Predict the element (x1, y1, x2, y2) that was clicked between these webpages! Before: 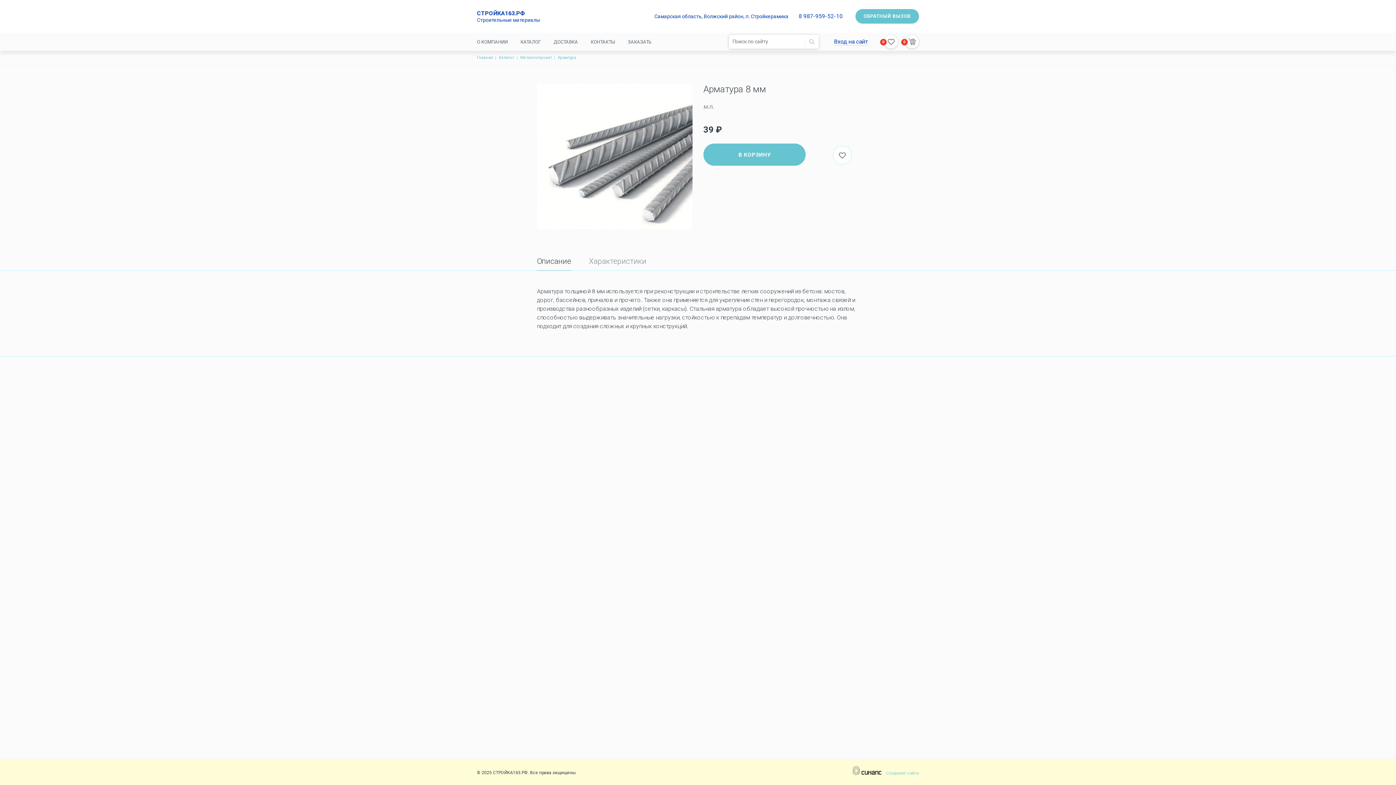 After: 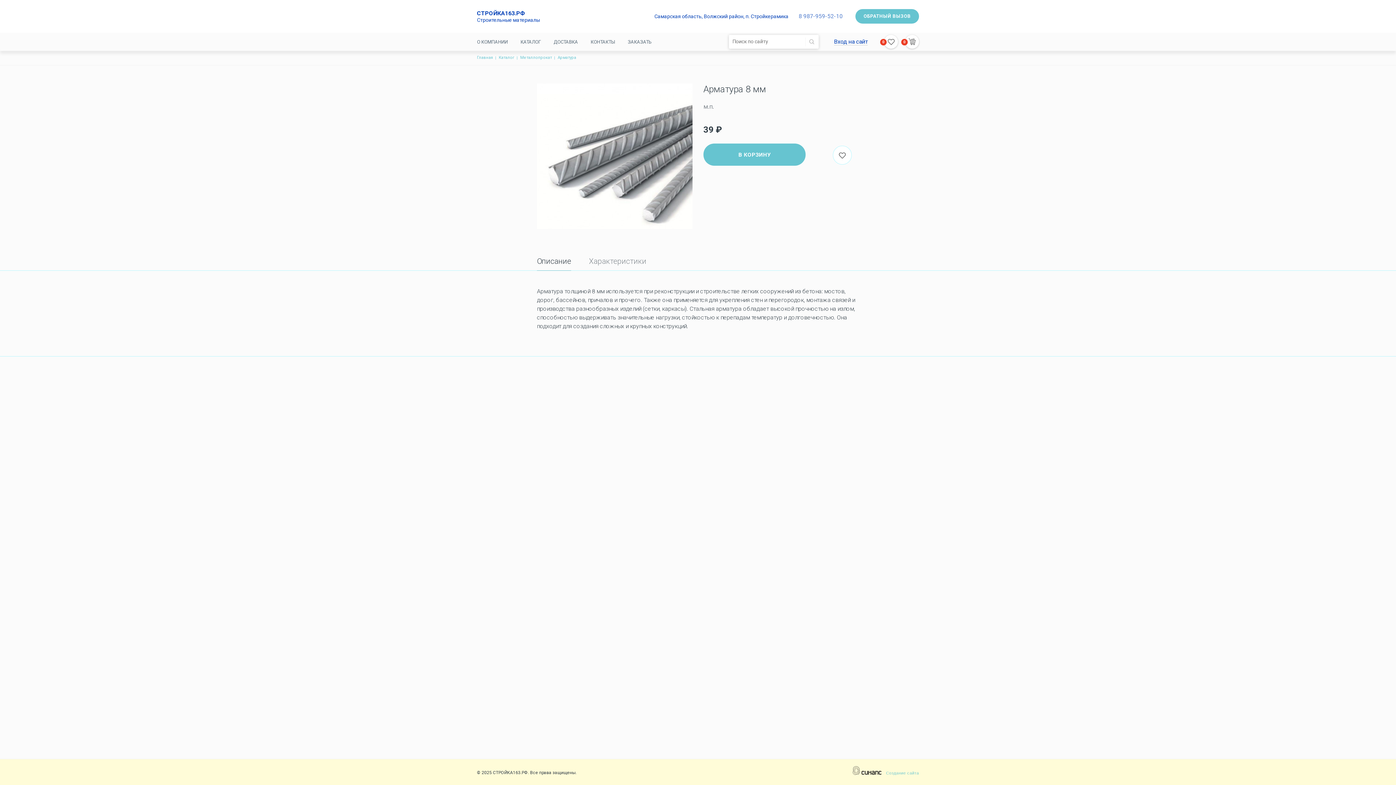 Action: label: 8 987-959-52-10 bbox: (798, 12, 842, 20)